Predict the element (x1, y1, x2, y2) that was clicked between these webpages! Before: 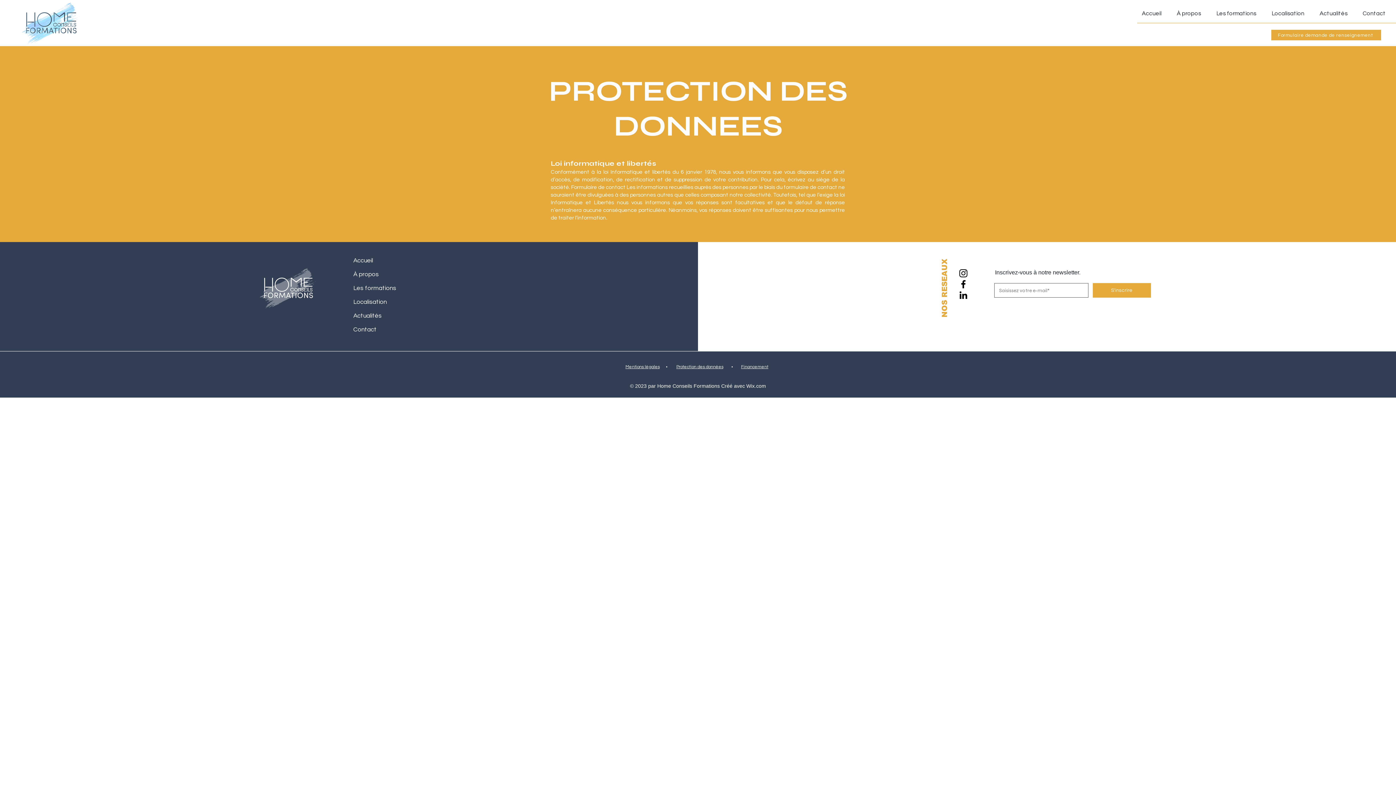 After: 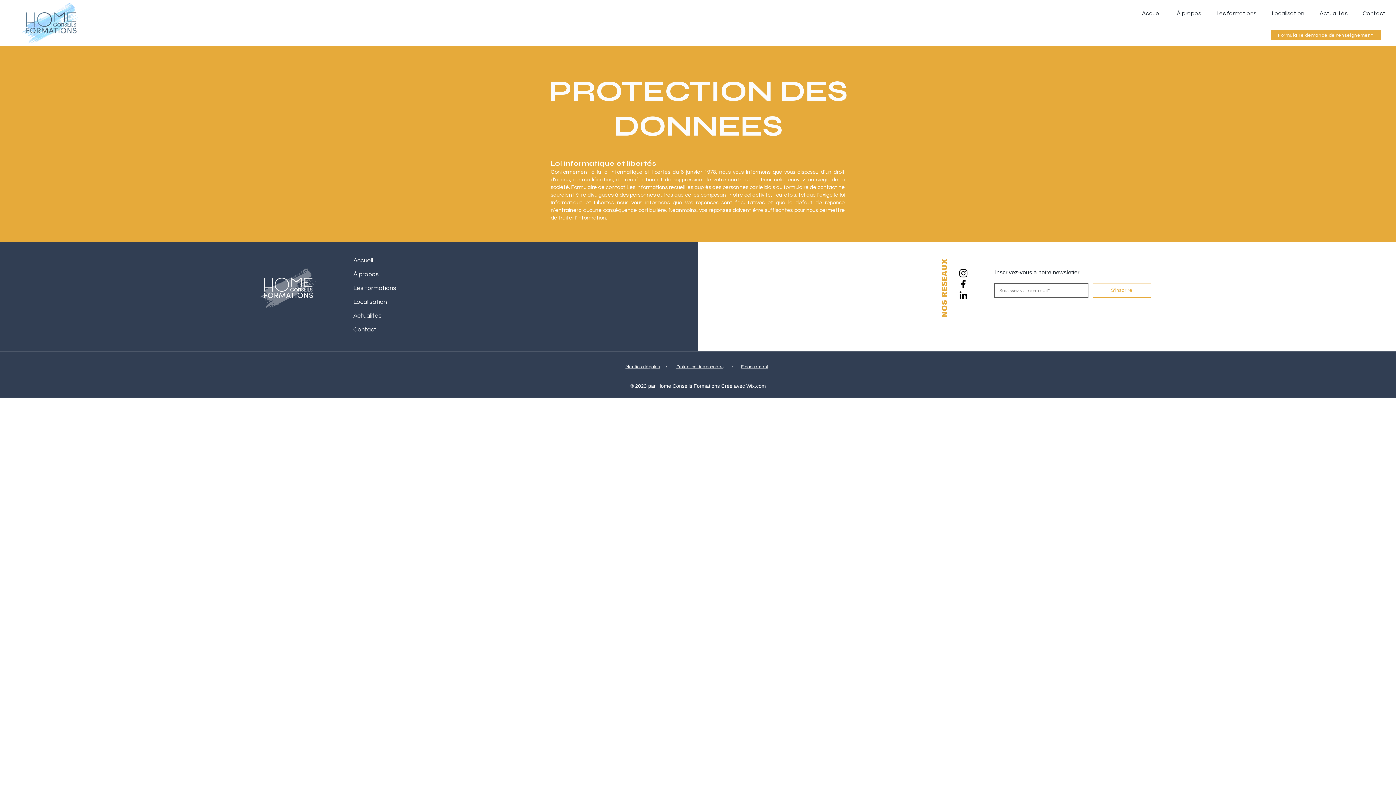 Action: bbox: (1093, 283, 1151, 297) label: S'inscrire